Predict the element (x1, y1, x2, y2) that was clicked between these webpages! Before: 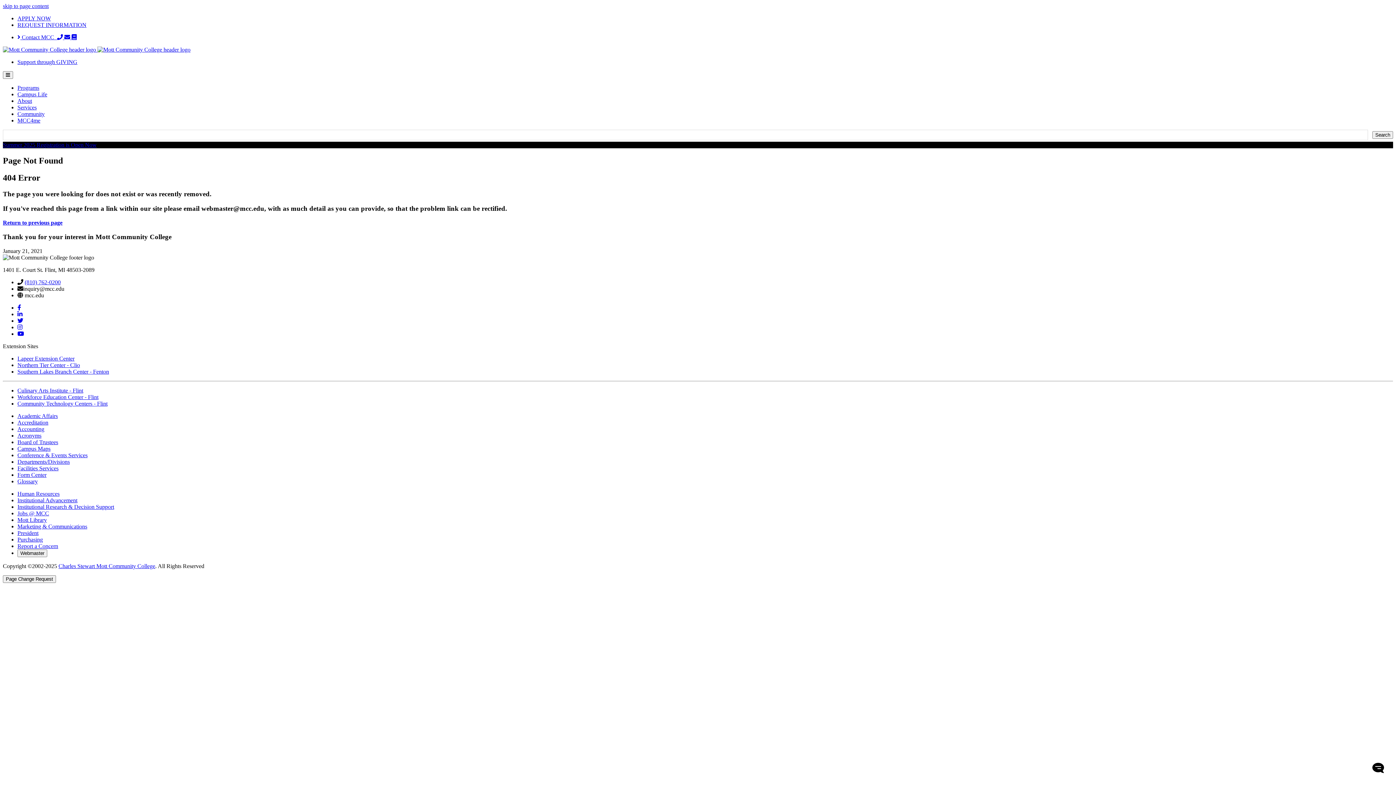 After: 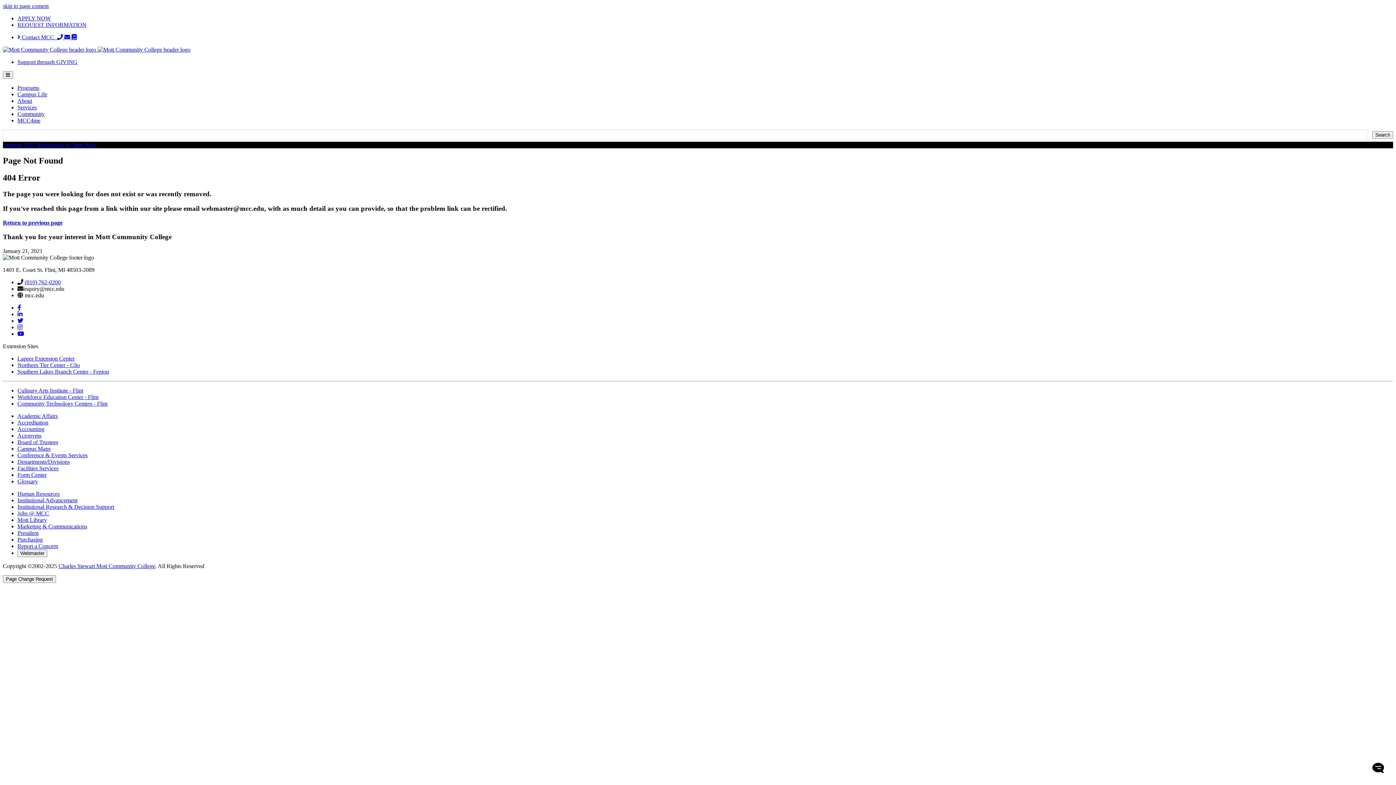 Action: label: MCC4me - Opens in a new window bbox: (17, 117, 40, 123)